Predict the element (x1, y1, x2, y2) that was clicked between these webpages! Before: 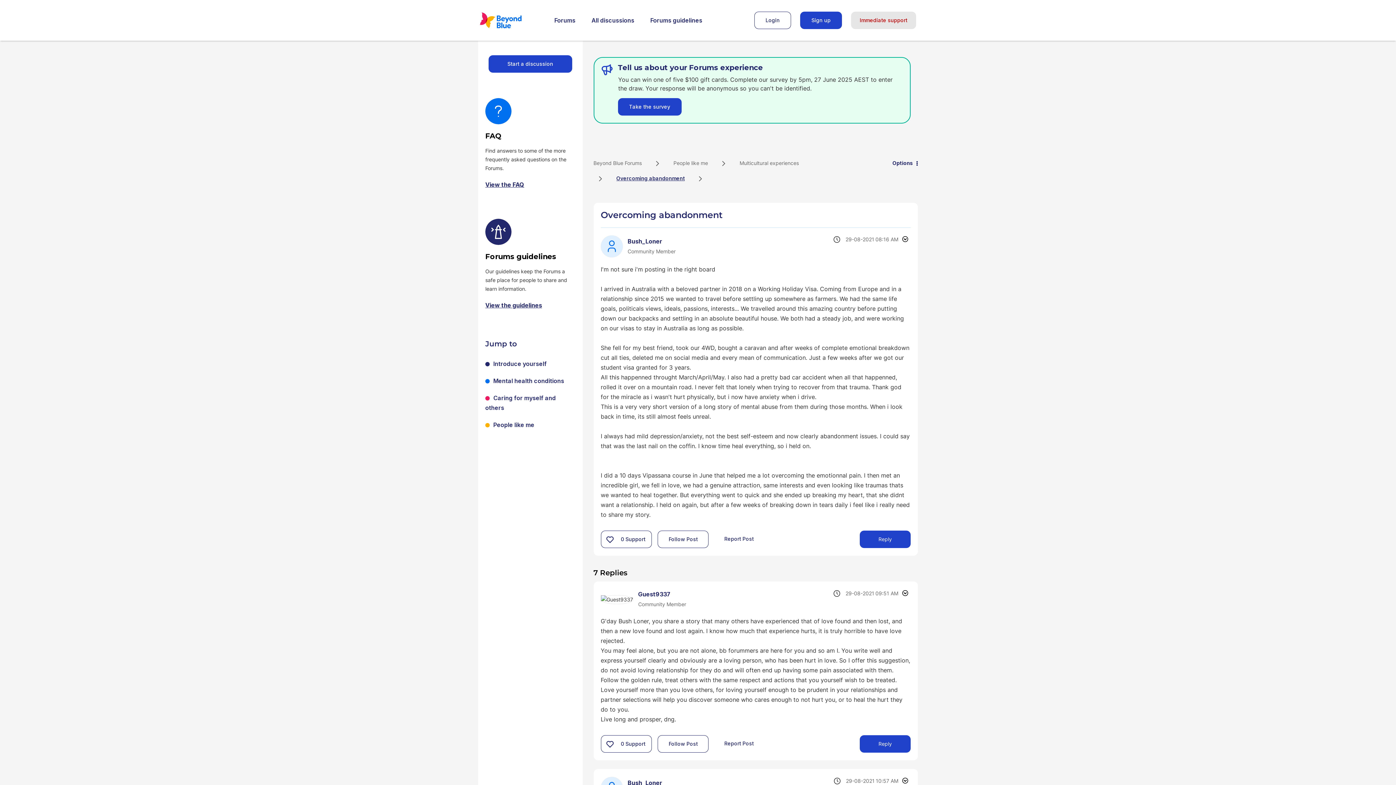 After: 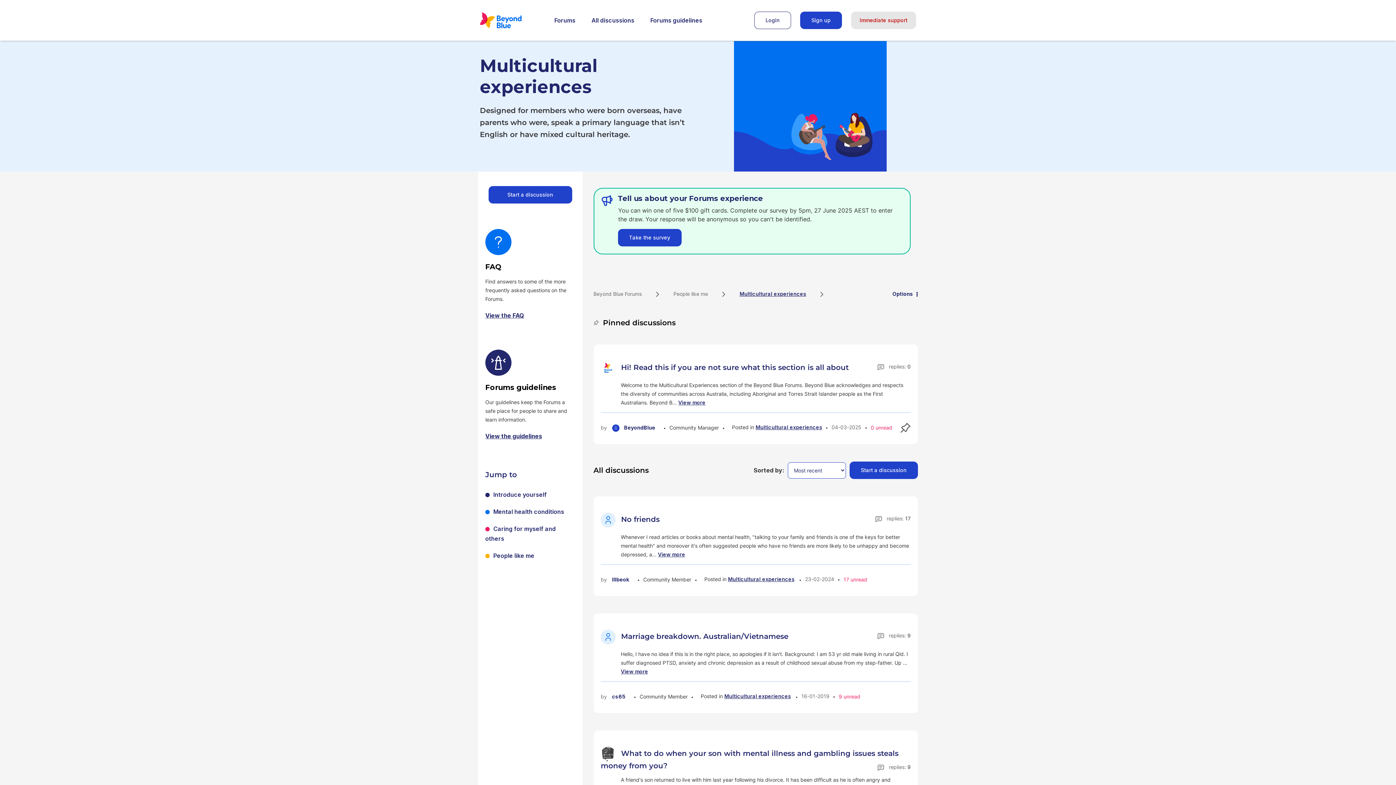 Action: bbox: (736, 159, 802, 166) label: Multicultural experiences